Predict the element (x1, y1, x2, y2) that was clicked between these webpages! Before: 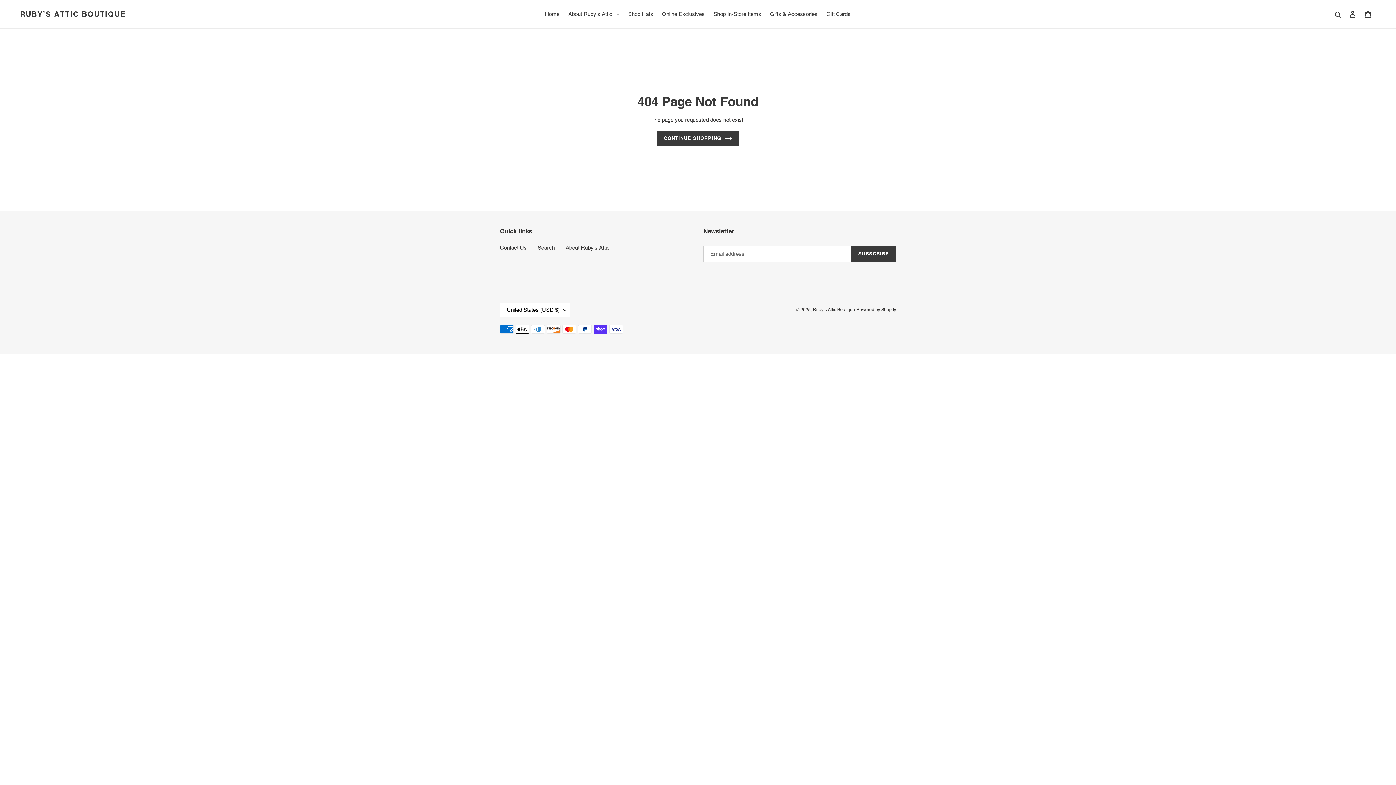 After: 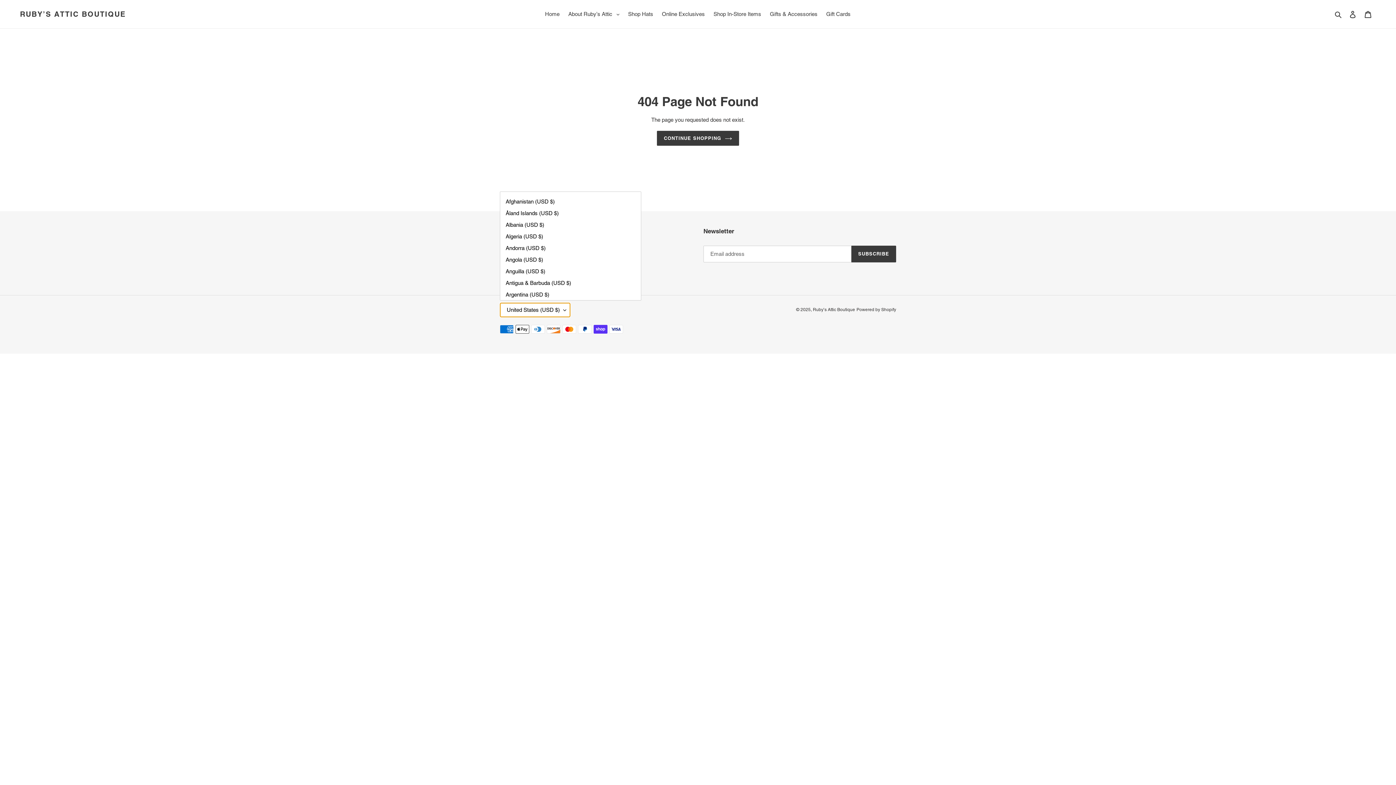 Action: label: United States (USD $) bbox: (500, 302, 570, 317)